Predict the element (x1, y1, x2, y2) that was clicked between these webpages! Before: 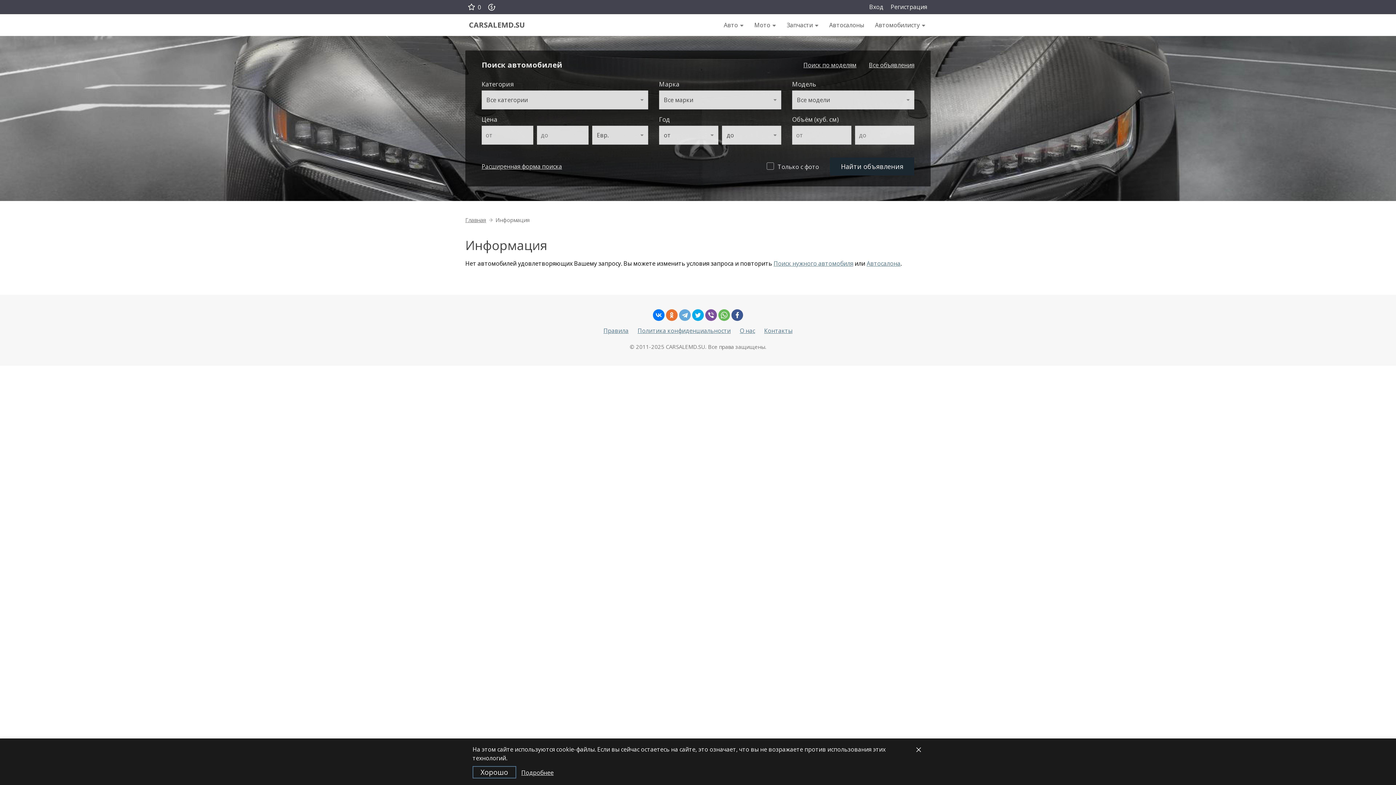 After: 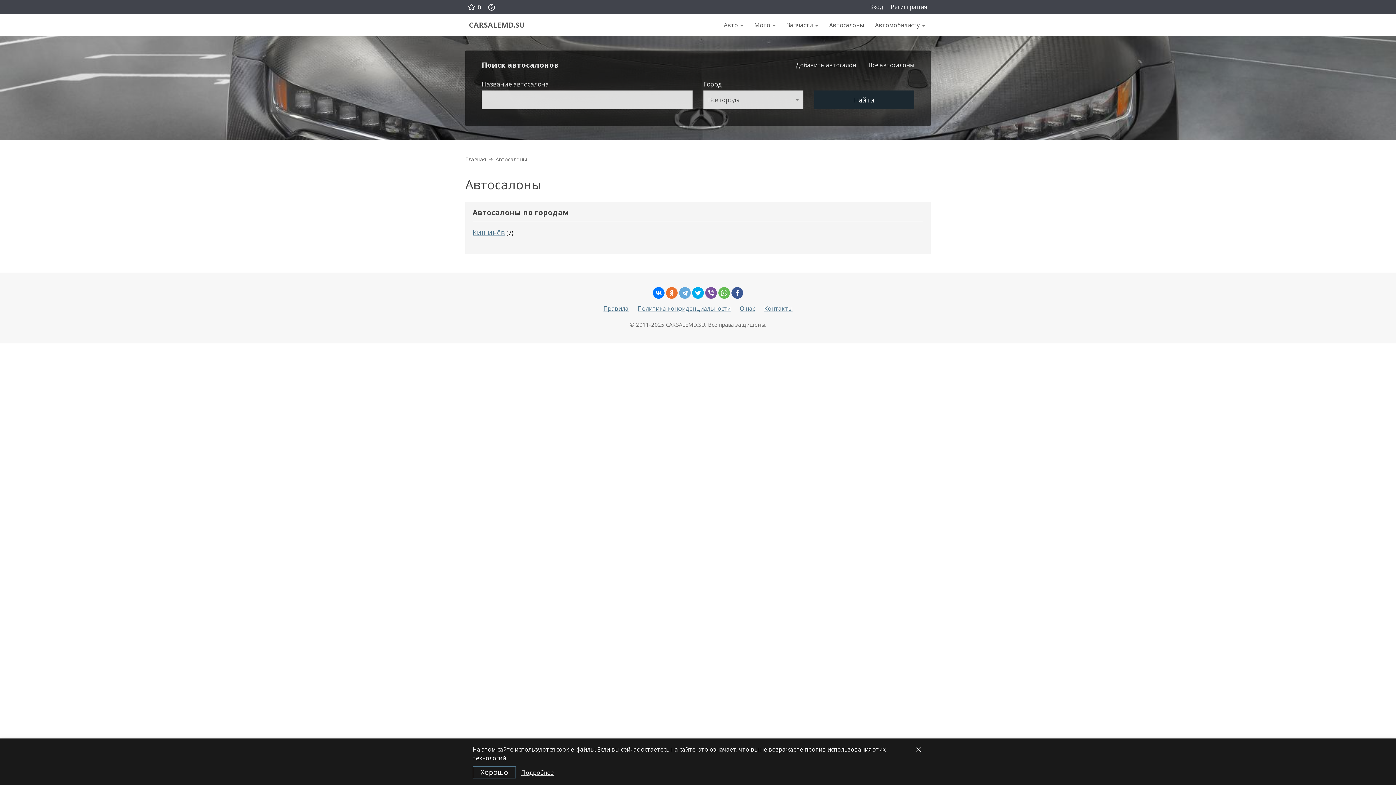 Action: label: Автосалоны bbox: (824, 14, 869, 36)